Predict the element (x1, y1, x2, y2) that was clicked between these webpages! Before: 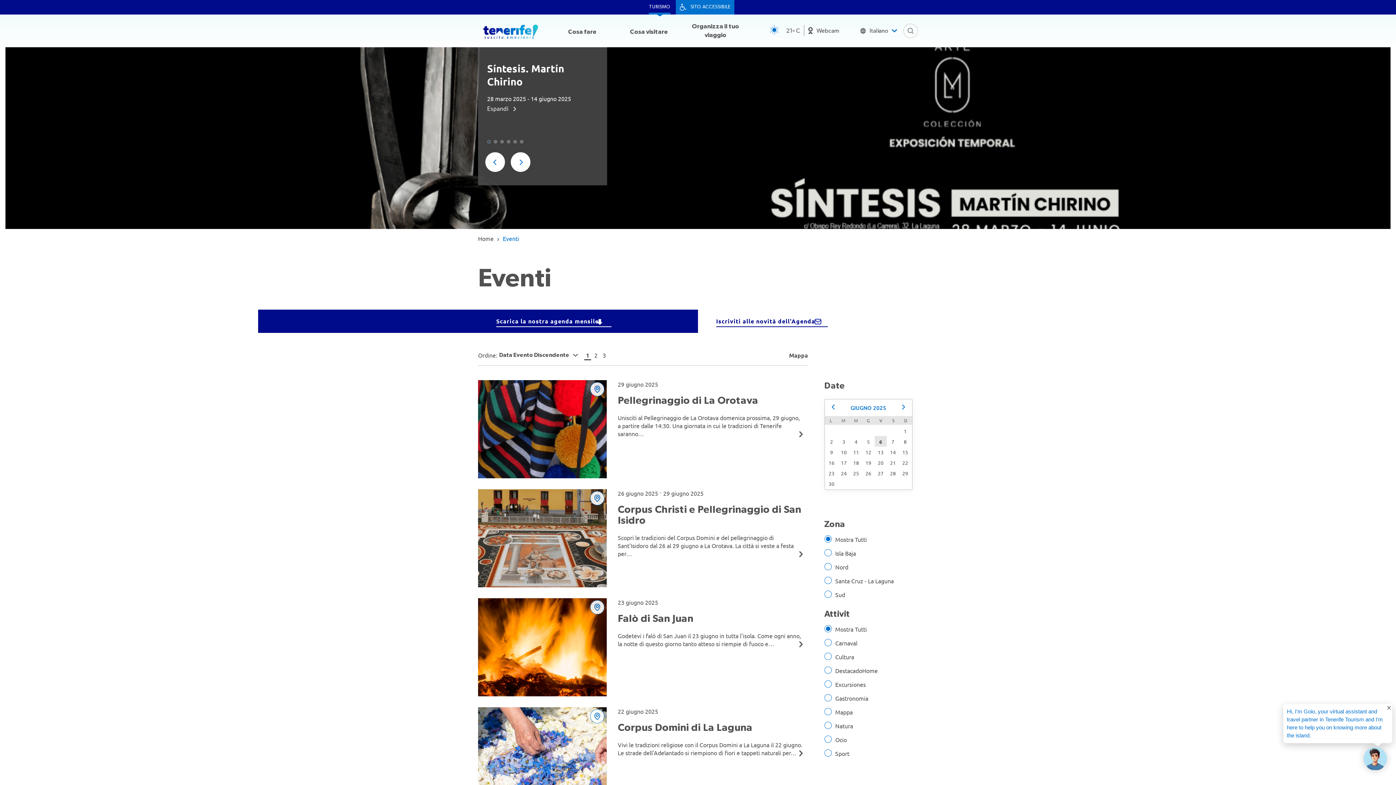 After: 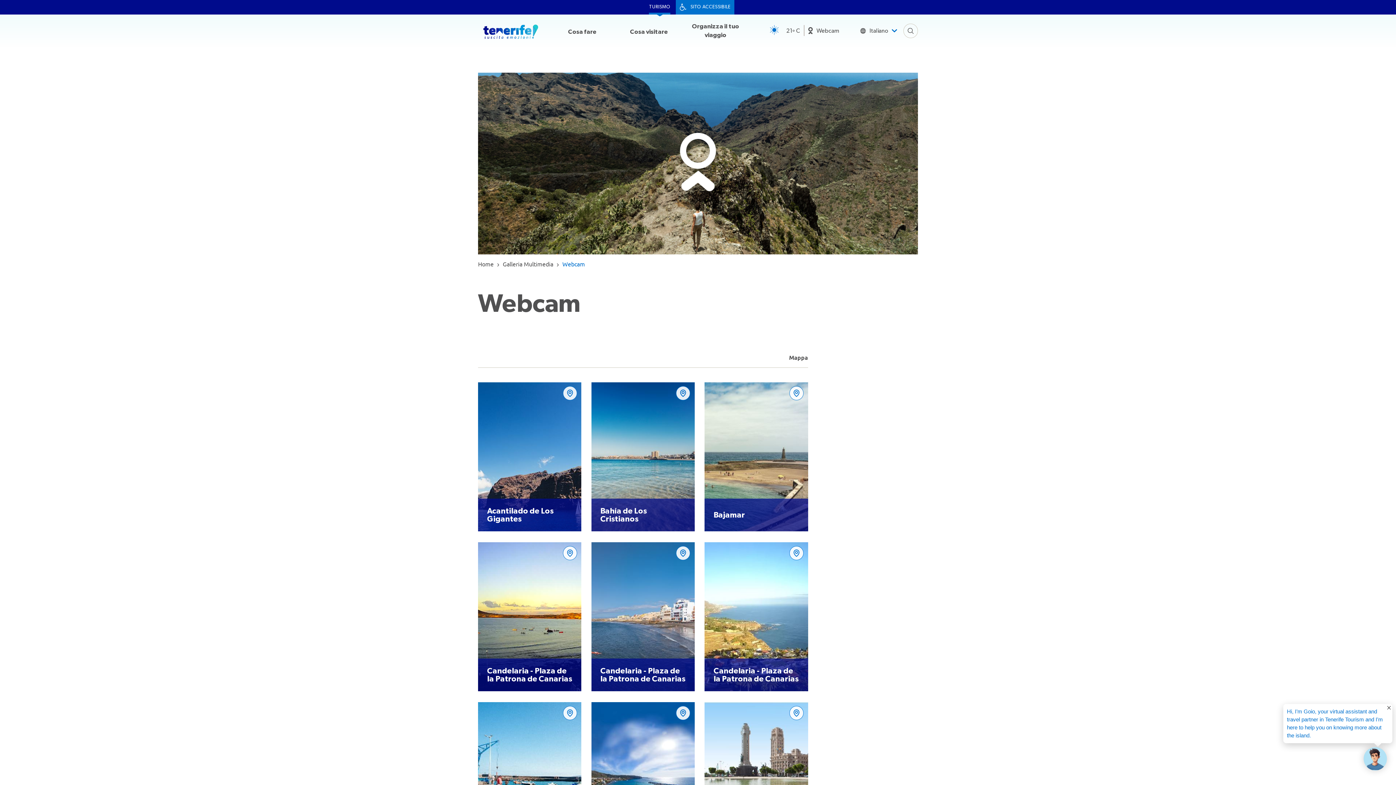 Action: label: Webcam bbox: (813, 27, 839, 33)